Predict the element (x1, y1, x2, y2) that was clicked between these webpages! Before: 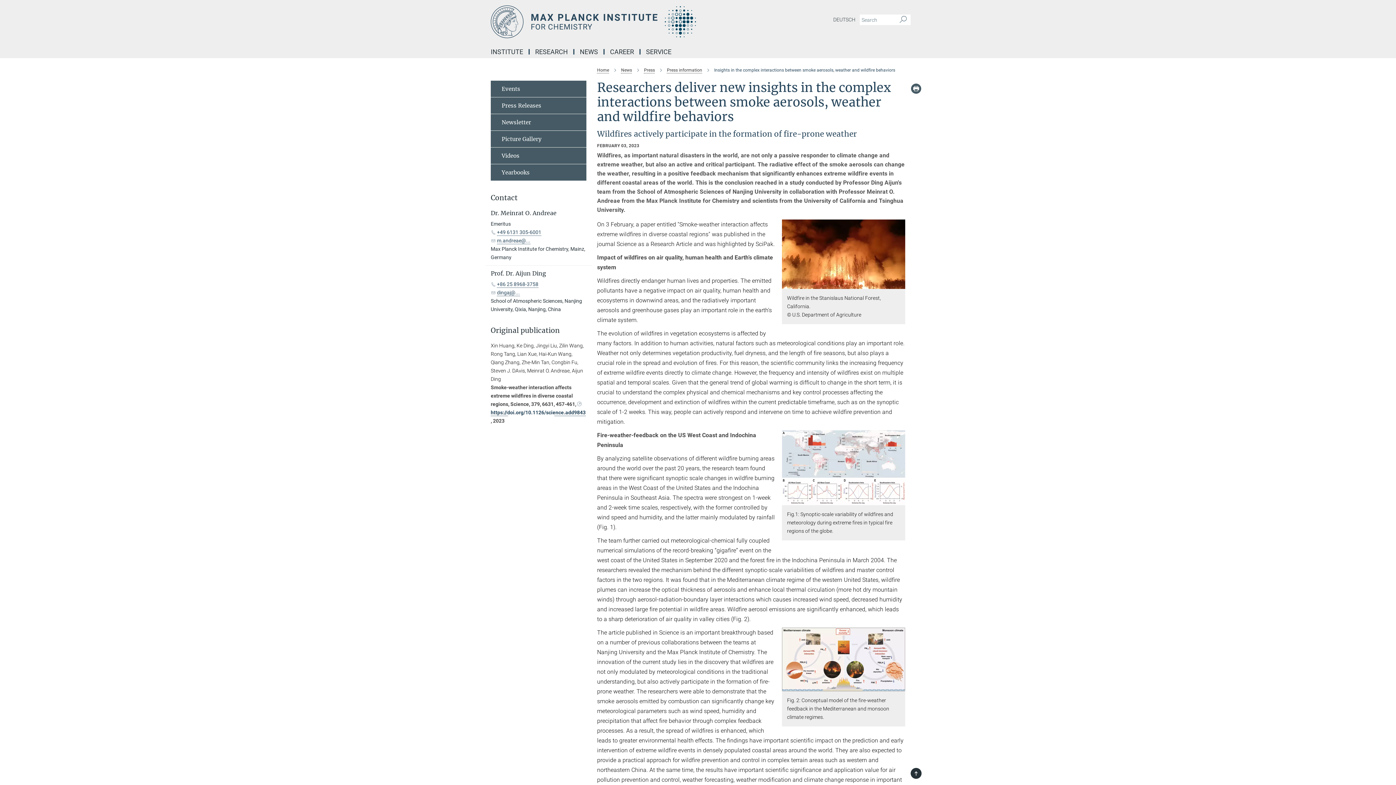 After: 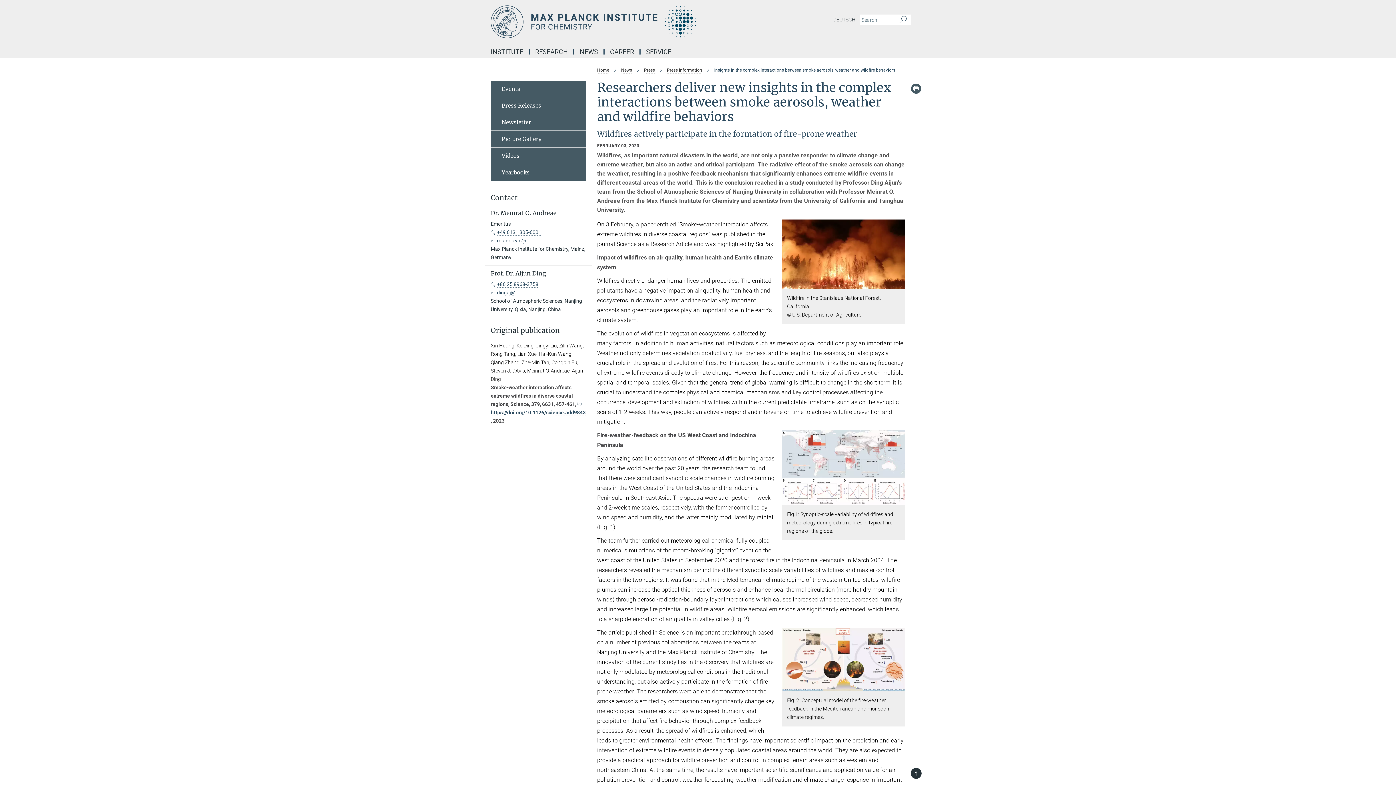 Action: bbox: (490, 326, 586, 334) label: Original publication